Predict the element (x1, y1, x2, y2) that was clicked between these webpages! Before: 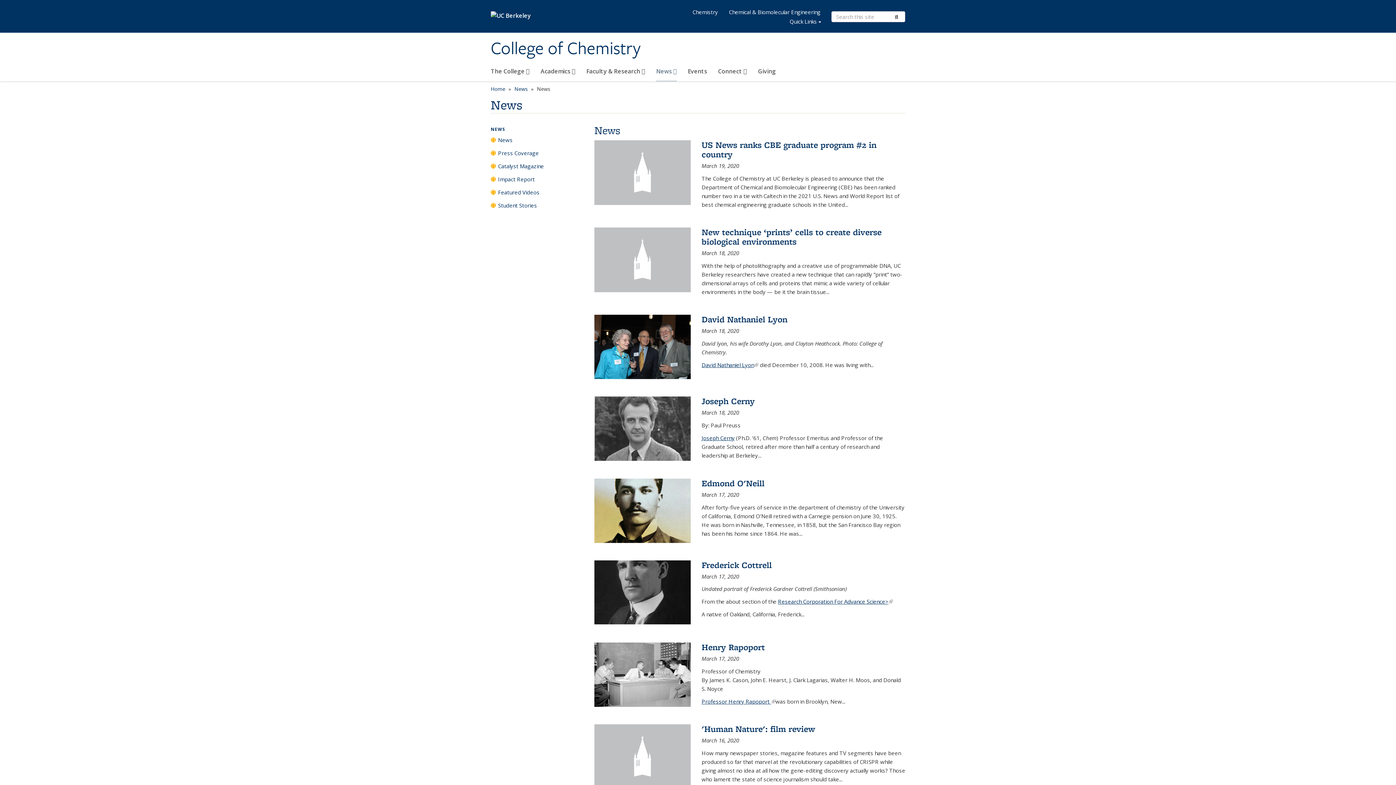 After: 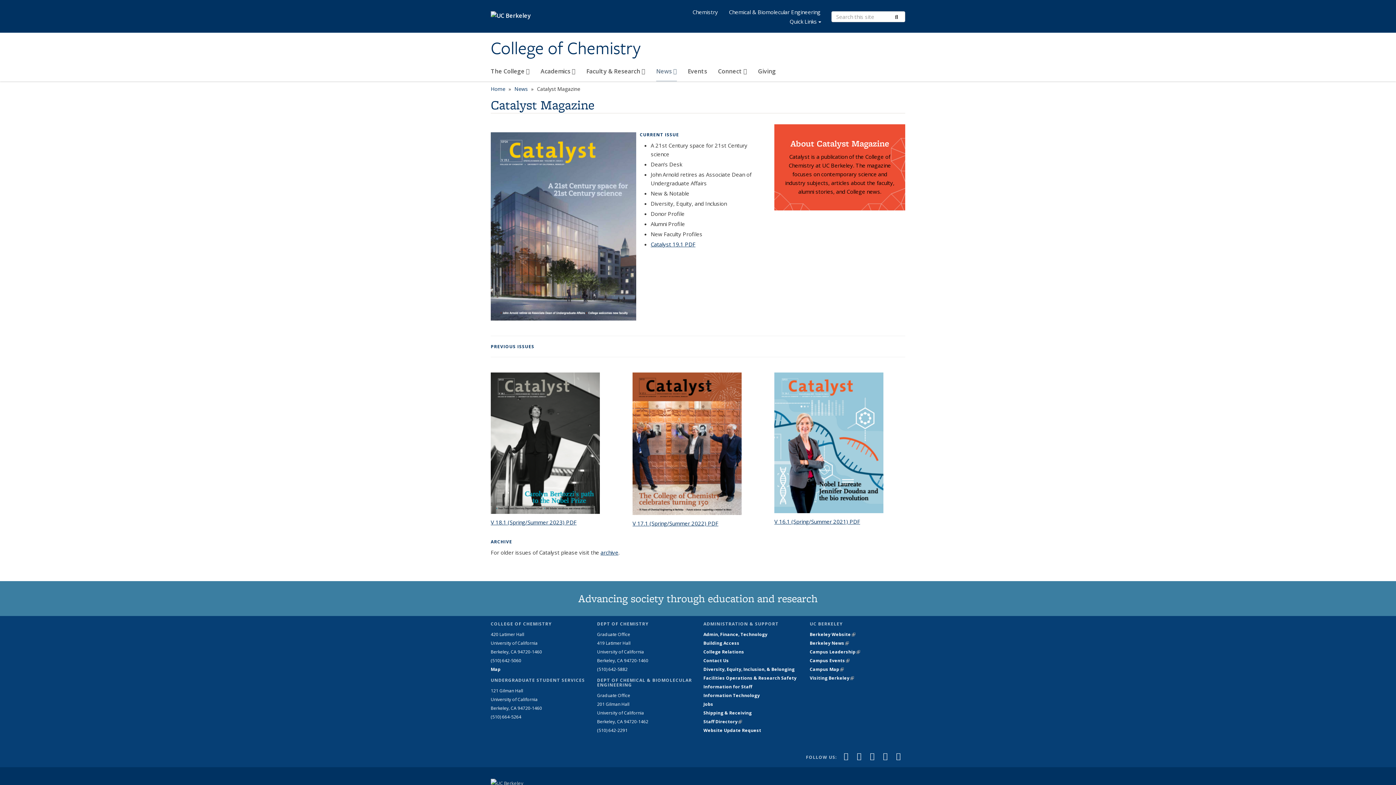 Action: label: Catalyst Magazine bbox: (490, 161, 587, 174)